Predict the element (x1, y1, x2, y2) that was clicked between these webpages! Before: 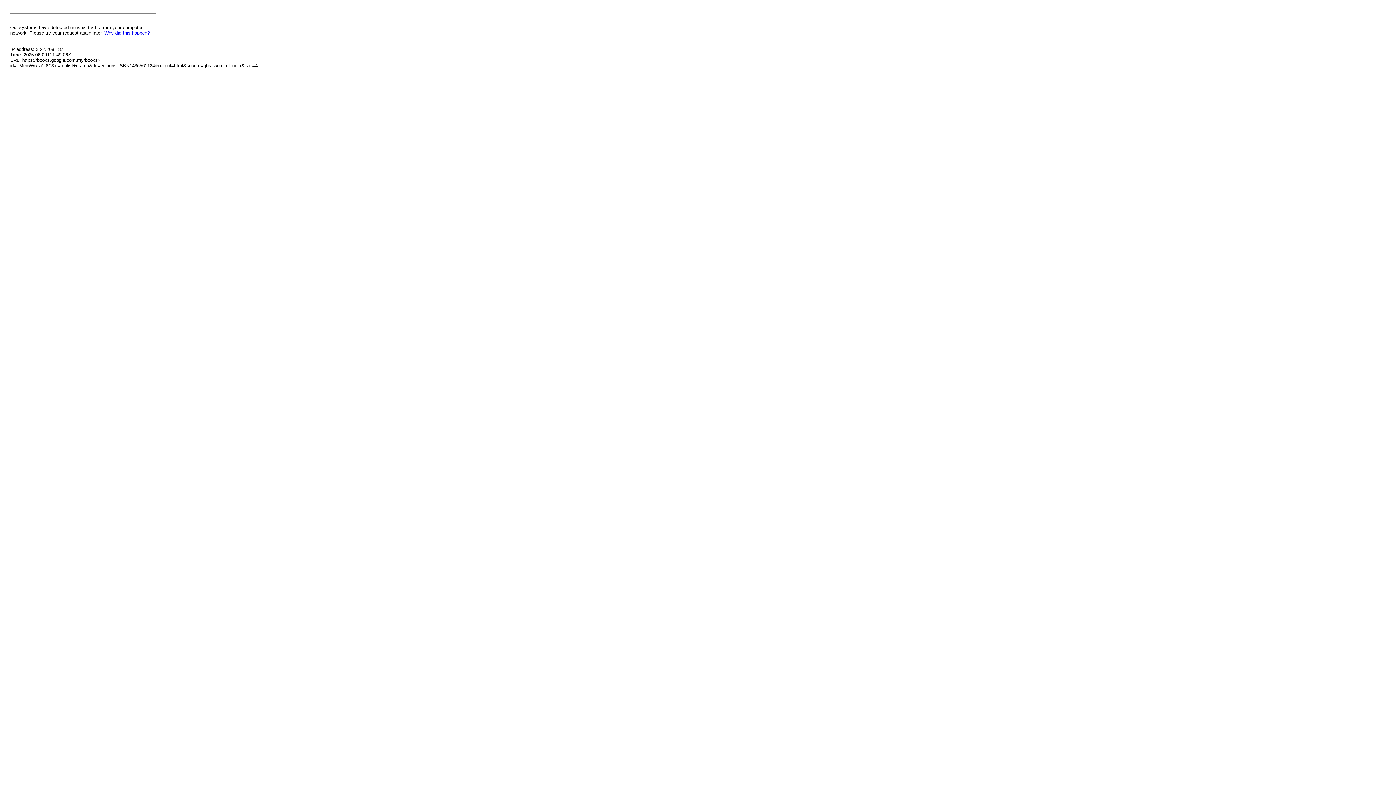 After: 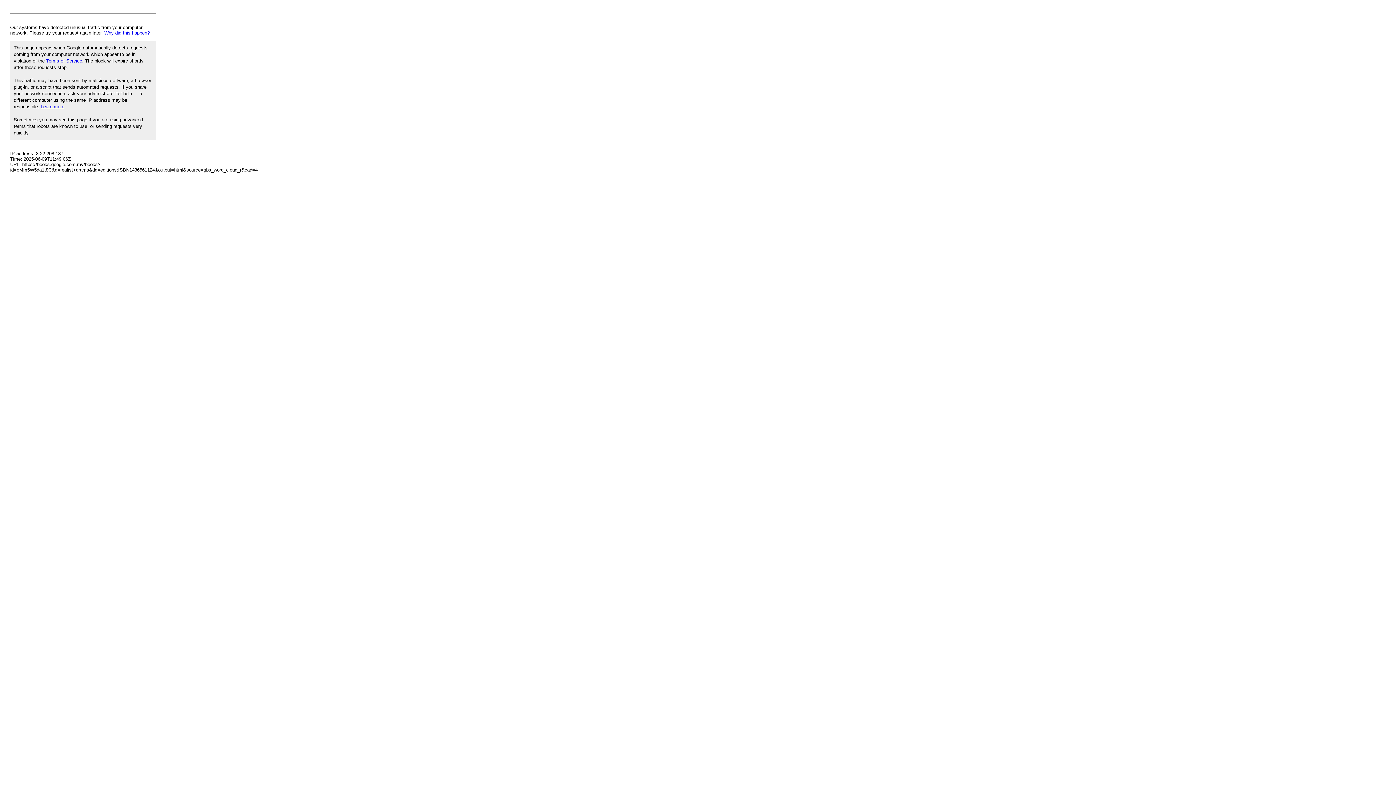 Action: label: Why did this happen? bbox: (104, 30, 149, 35)